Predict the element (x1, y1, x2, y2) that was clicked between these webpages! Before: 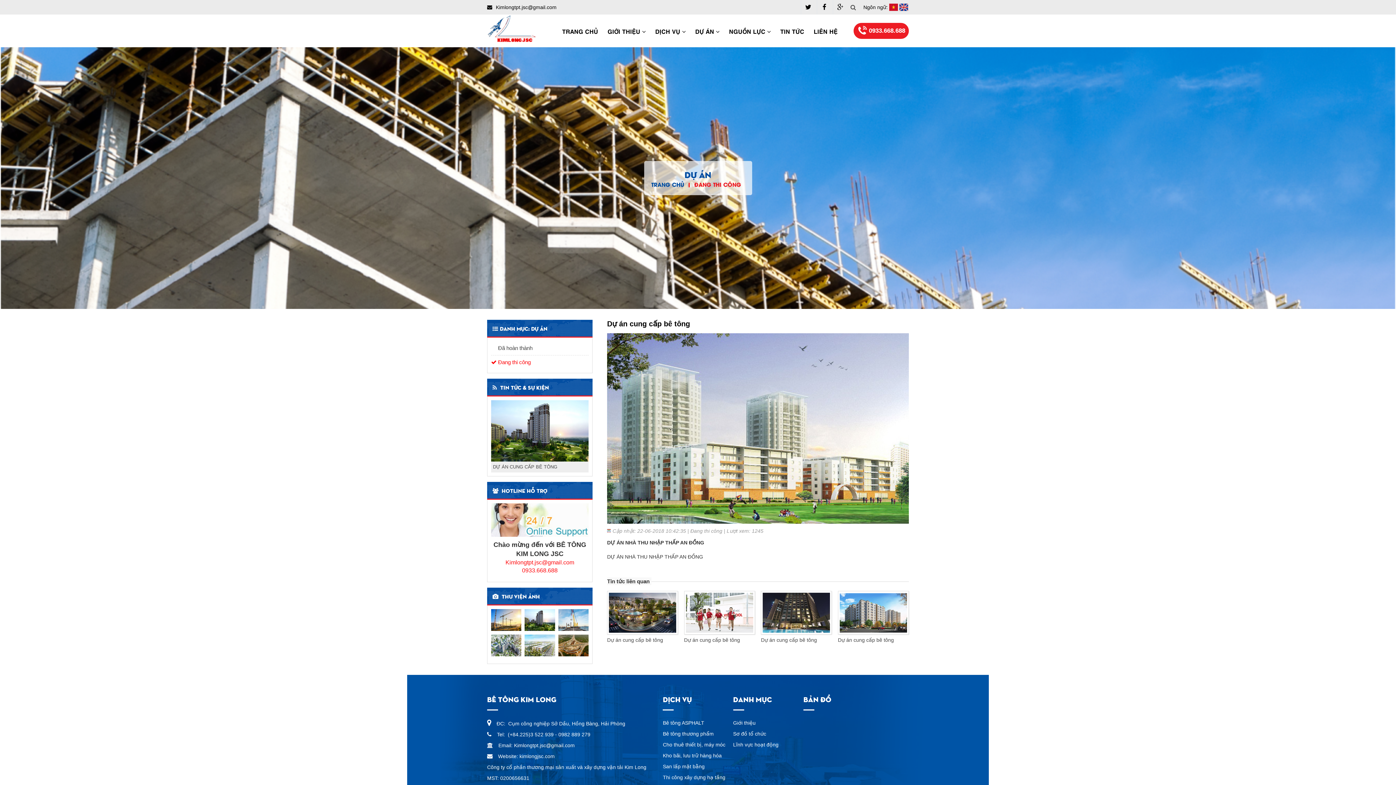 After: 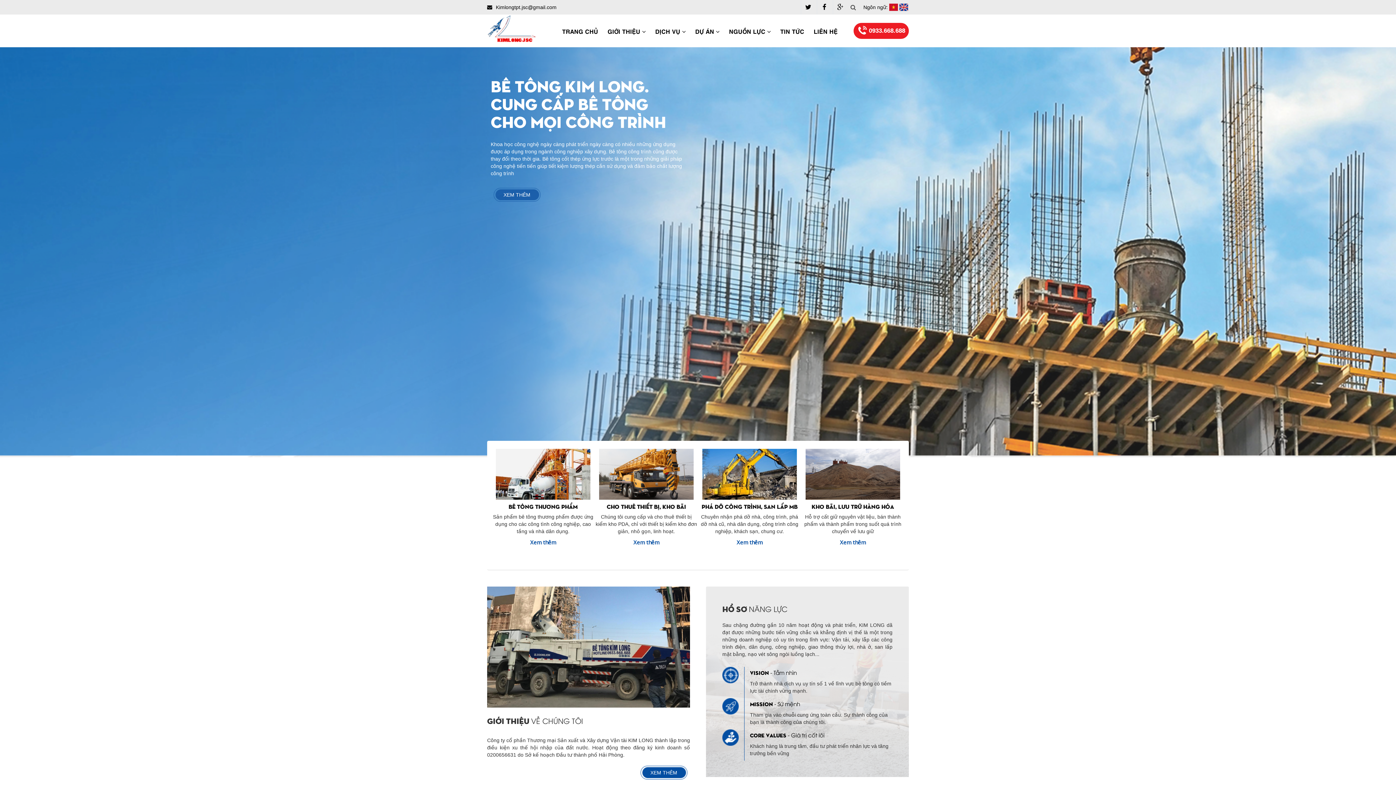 Action: label: TRANG CHỦ bbox: (651, 180, 684, 188)